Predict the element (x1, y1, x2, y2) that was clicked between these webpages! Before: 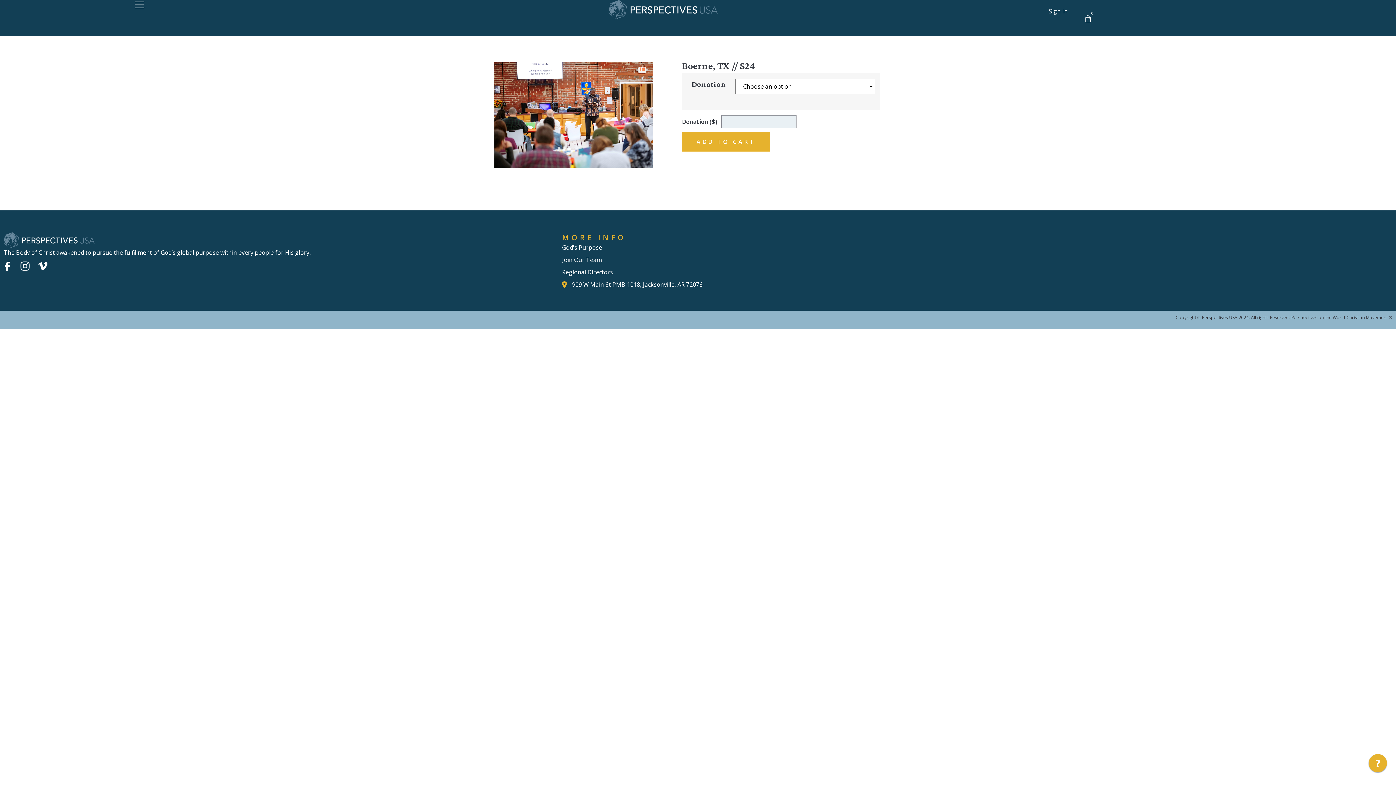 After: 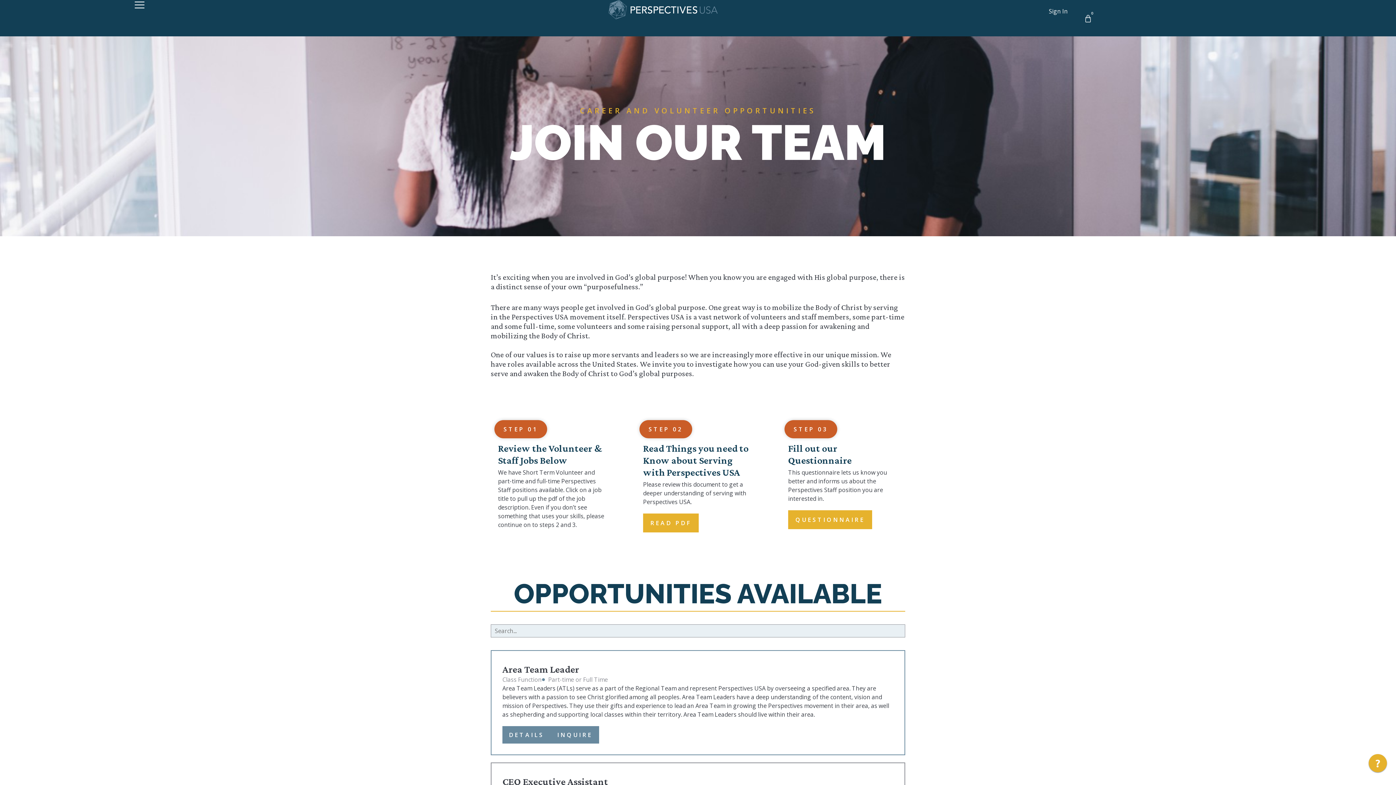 Action: bbox: (562, 255, 601, 268) label: Join Our Team